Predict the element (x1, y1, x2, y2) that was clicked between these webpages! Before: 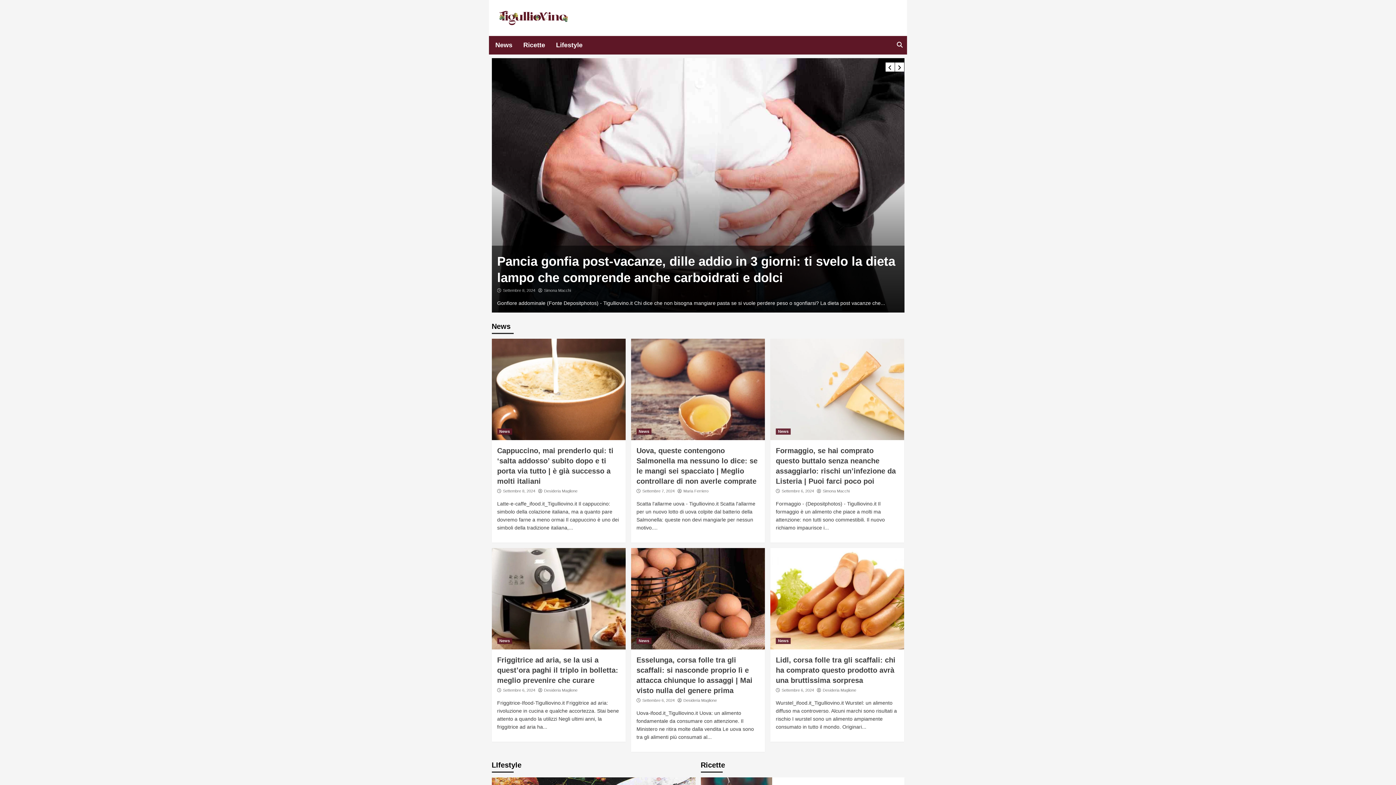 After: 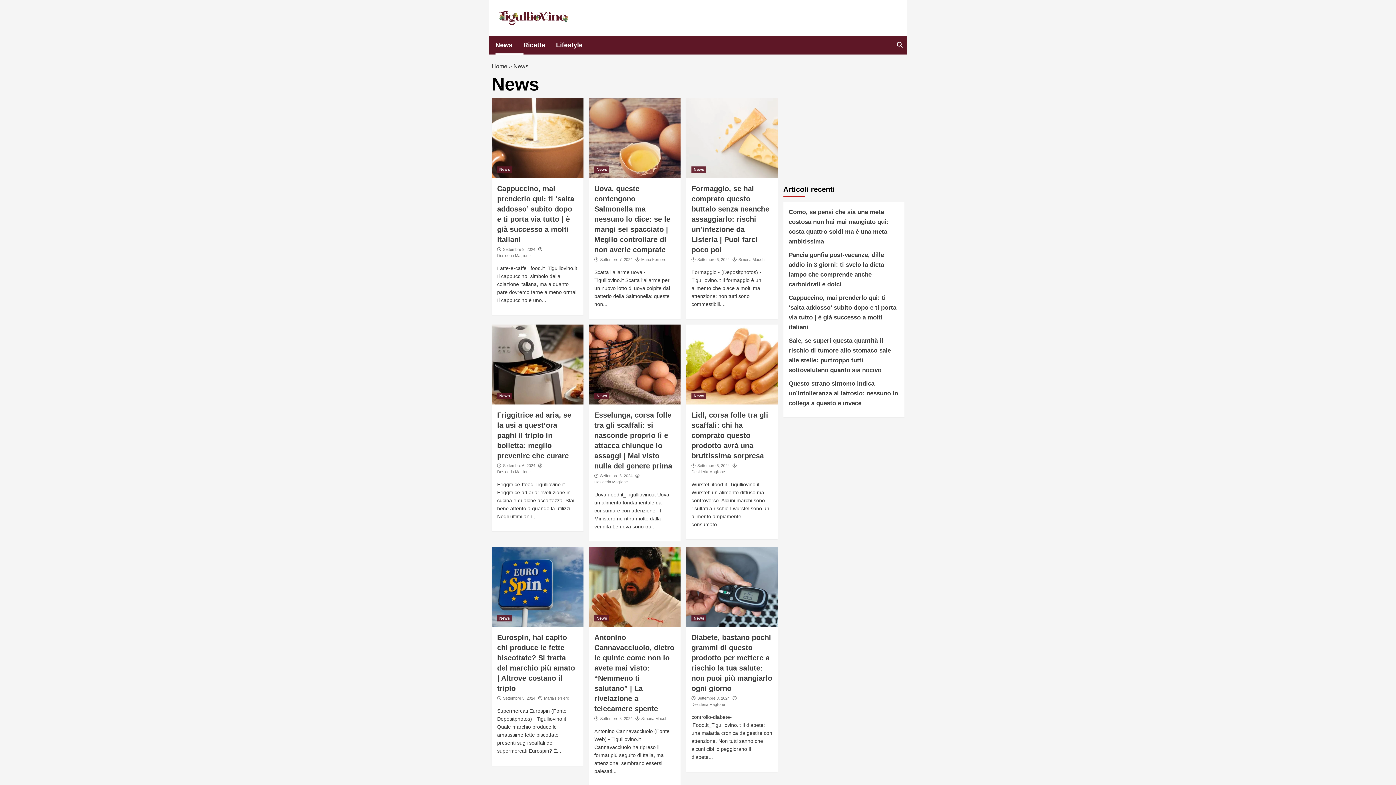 Action: label: News bbox: (495, 35, 523, 54)